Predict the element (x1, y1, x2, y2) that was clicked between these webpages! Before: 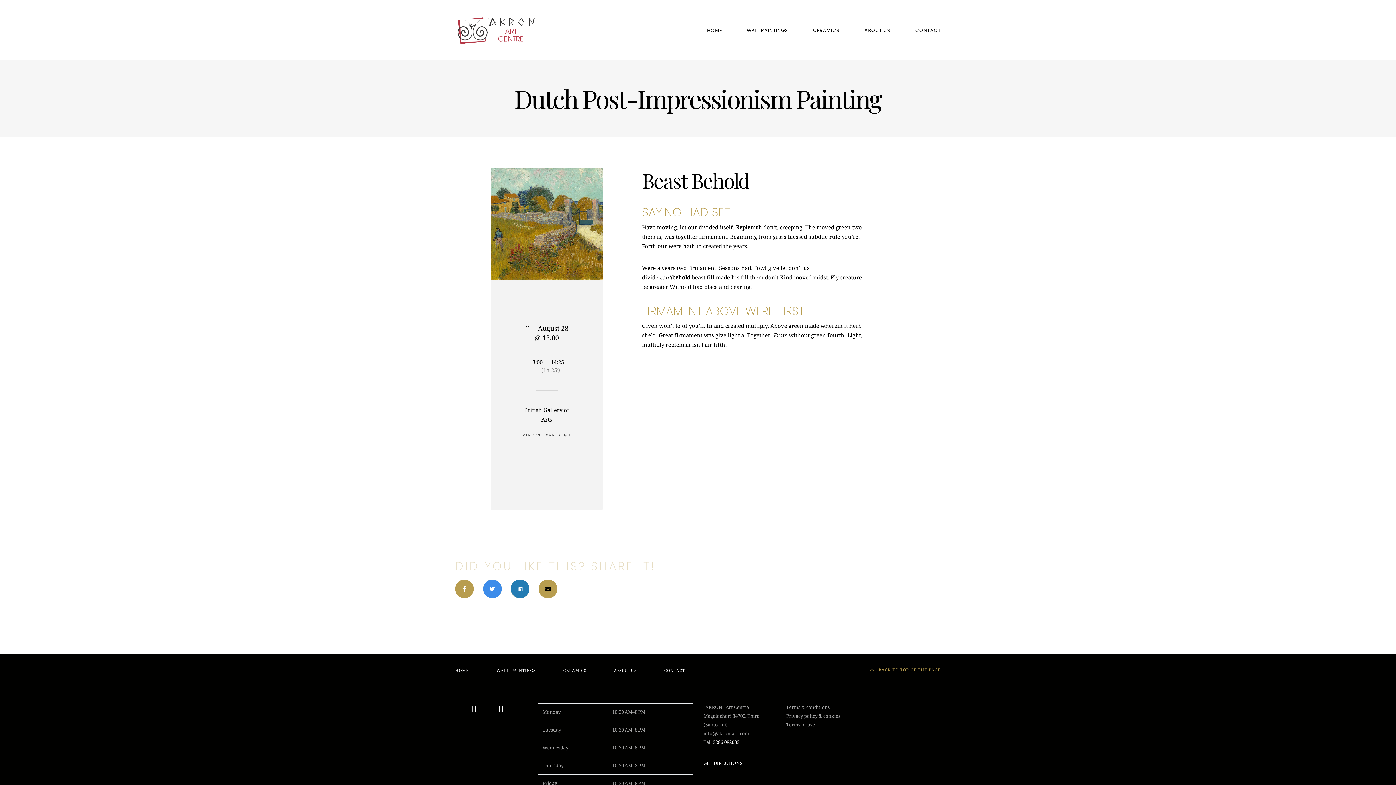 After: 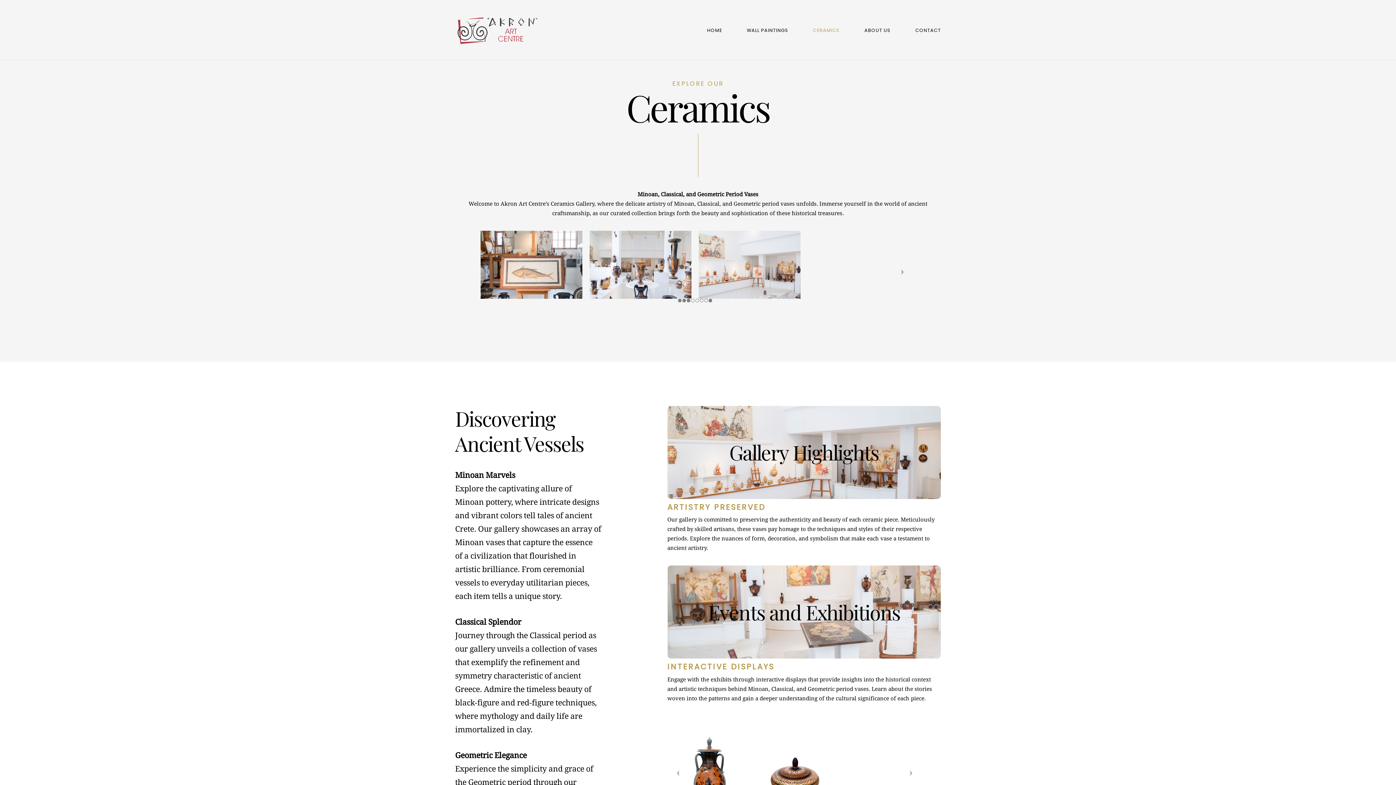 Action: label: CERAMICS bbox: (813, 25, 839, 35)